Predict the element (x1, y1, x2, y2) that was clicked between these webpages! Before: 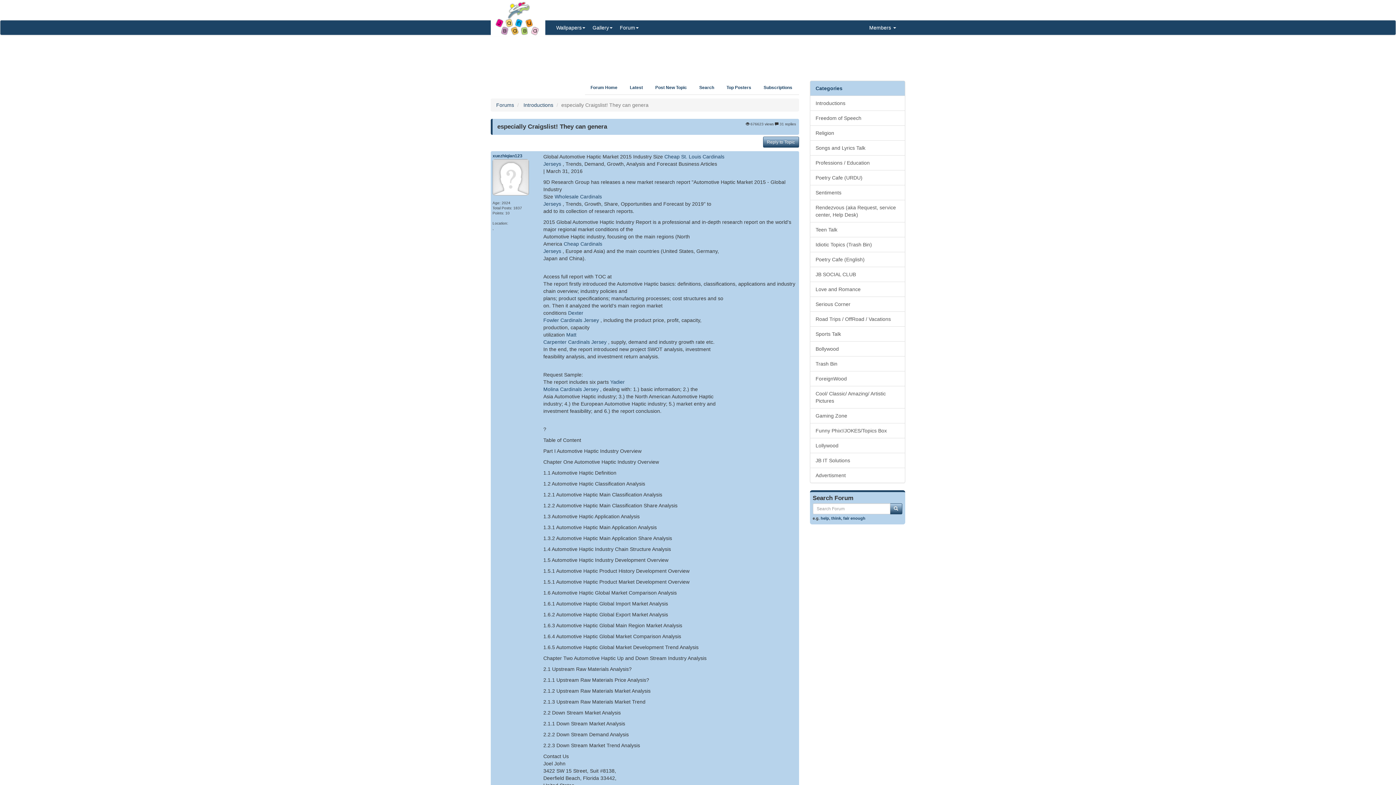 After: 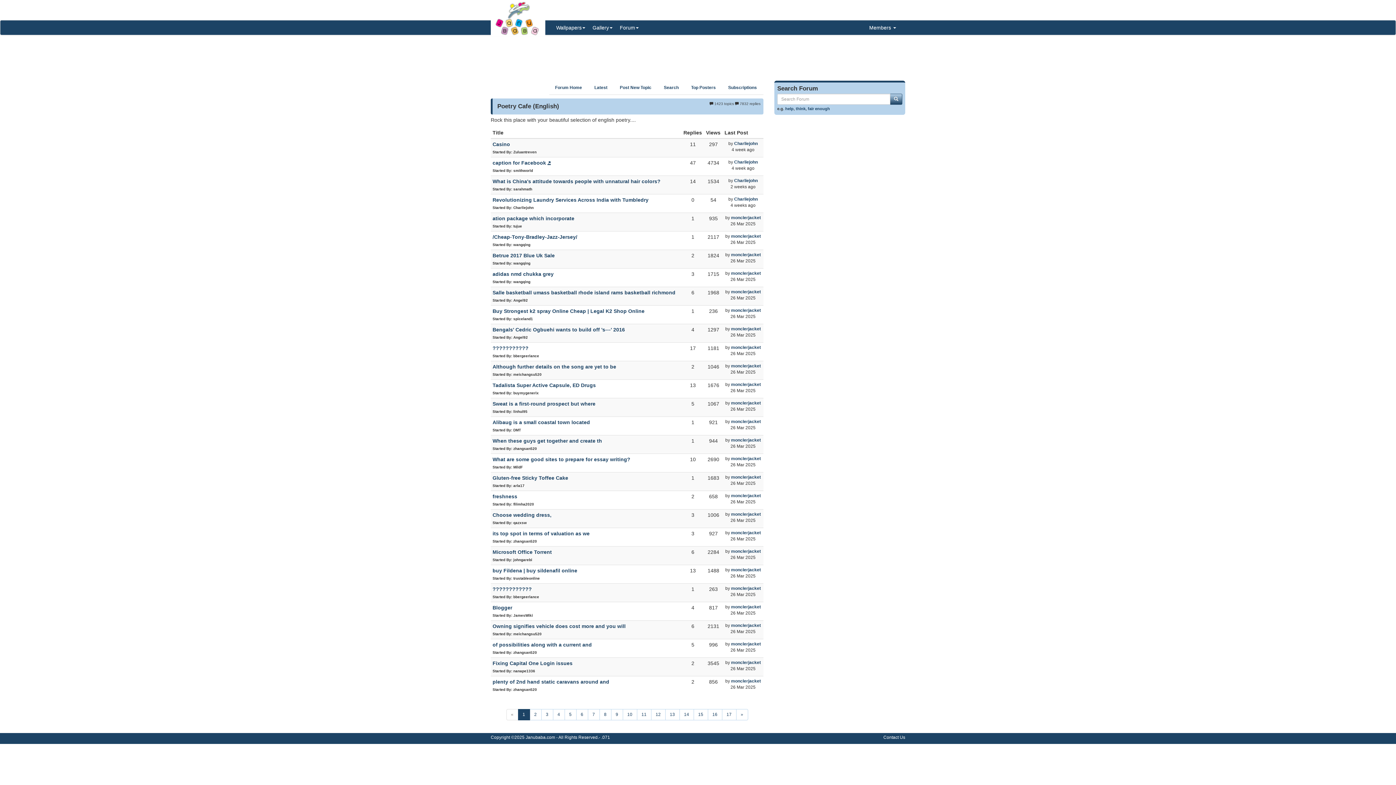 Action: bbox: (810, 252, 905, 267) label: Poetry Cafe (English)